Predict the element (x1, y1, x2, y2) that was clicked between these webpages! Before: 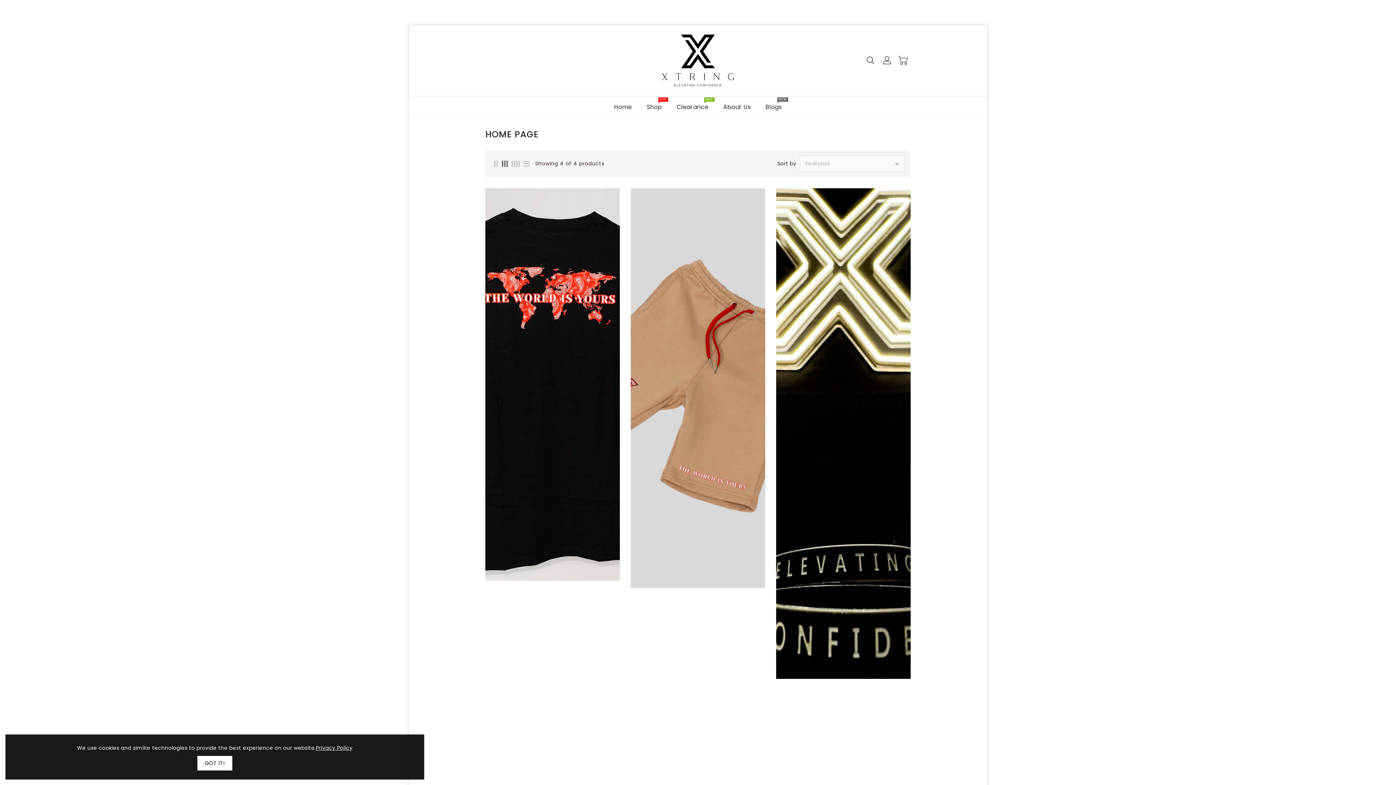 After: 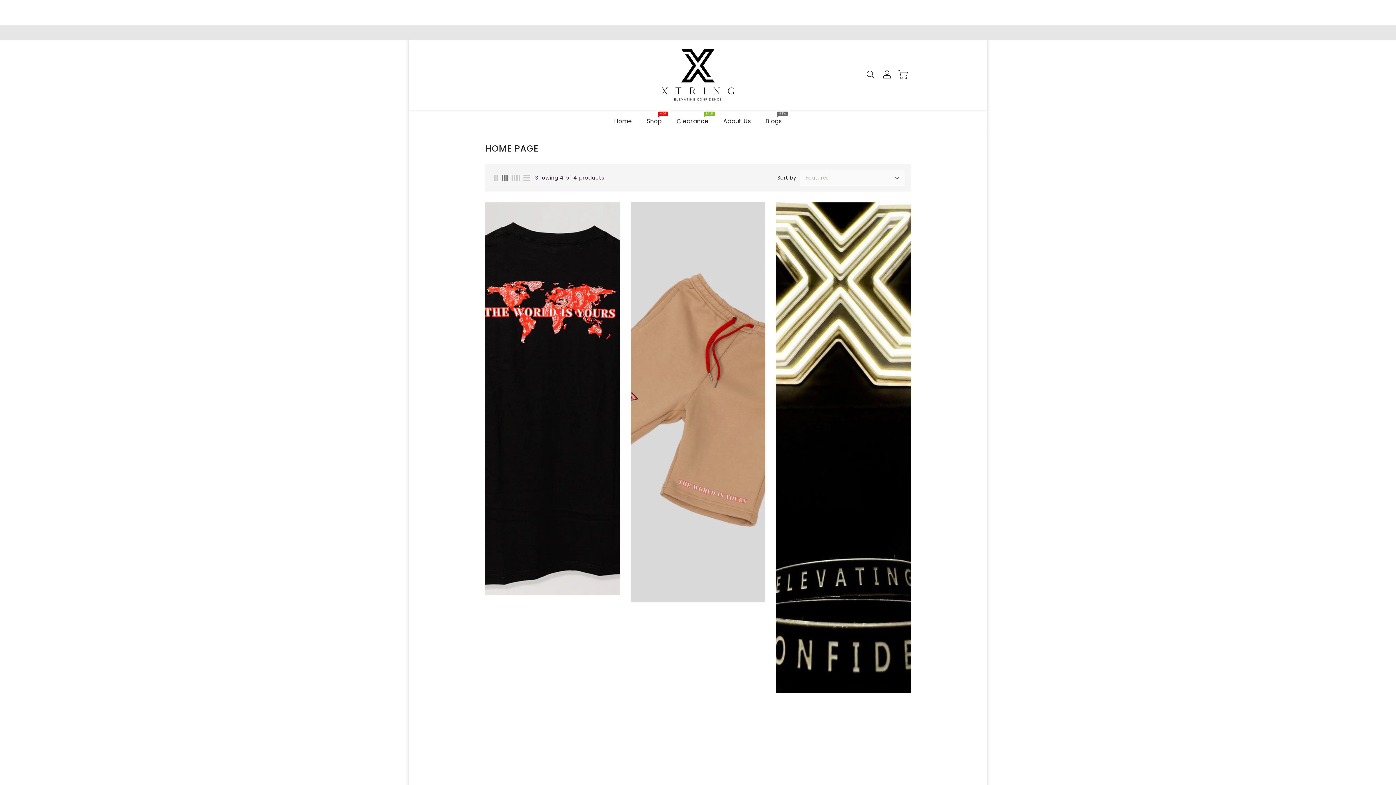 Action: bbox: (197, 756, 232, 770) label: GOT IT!